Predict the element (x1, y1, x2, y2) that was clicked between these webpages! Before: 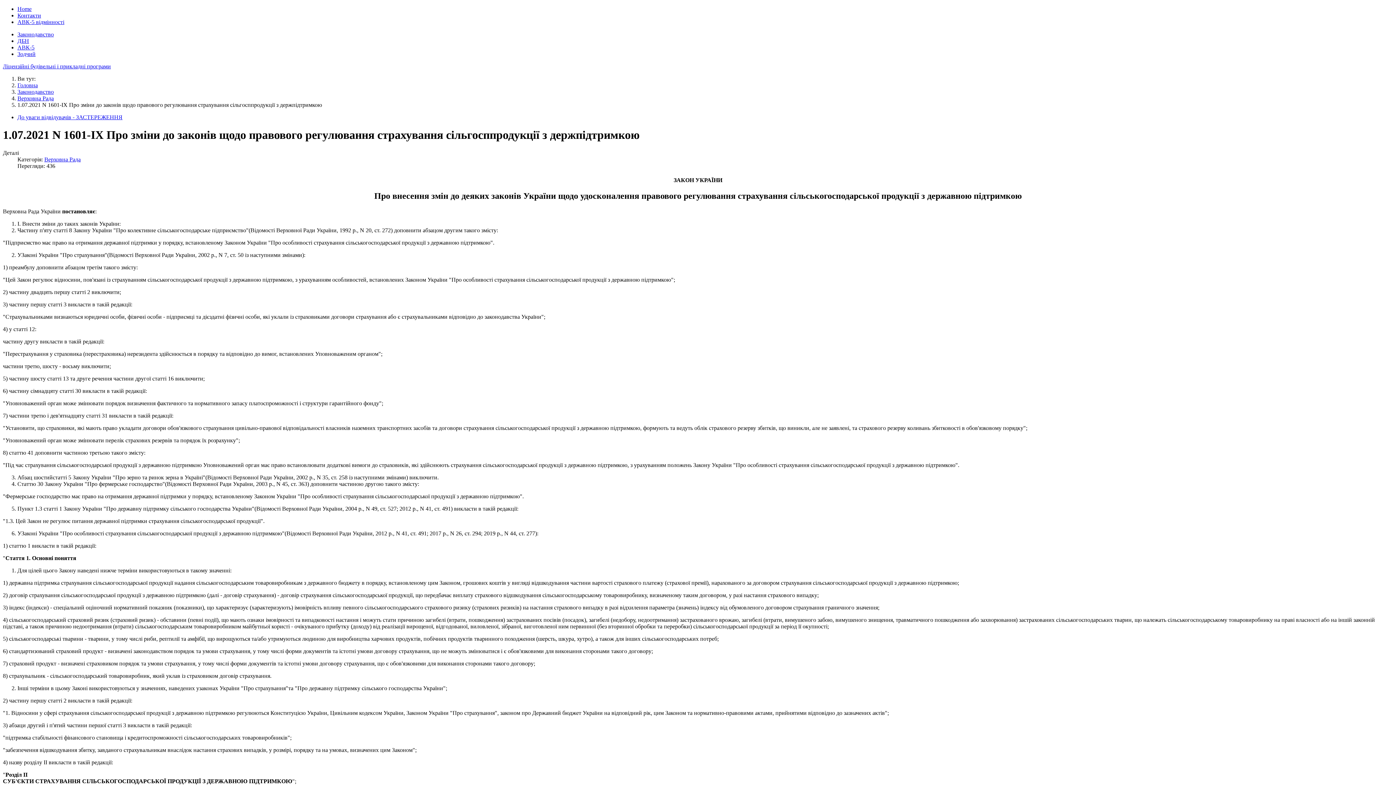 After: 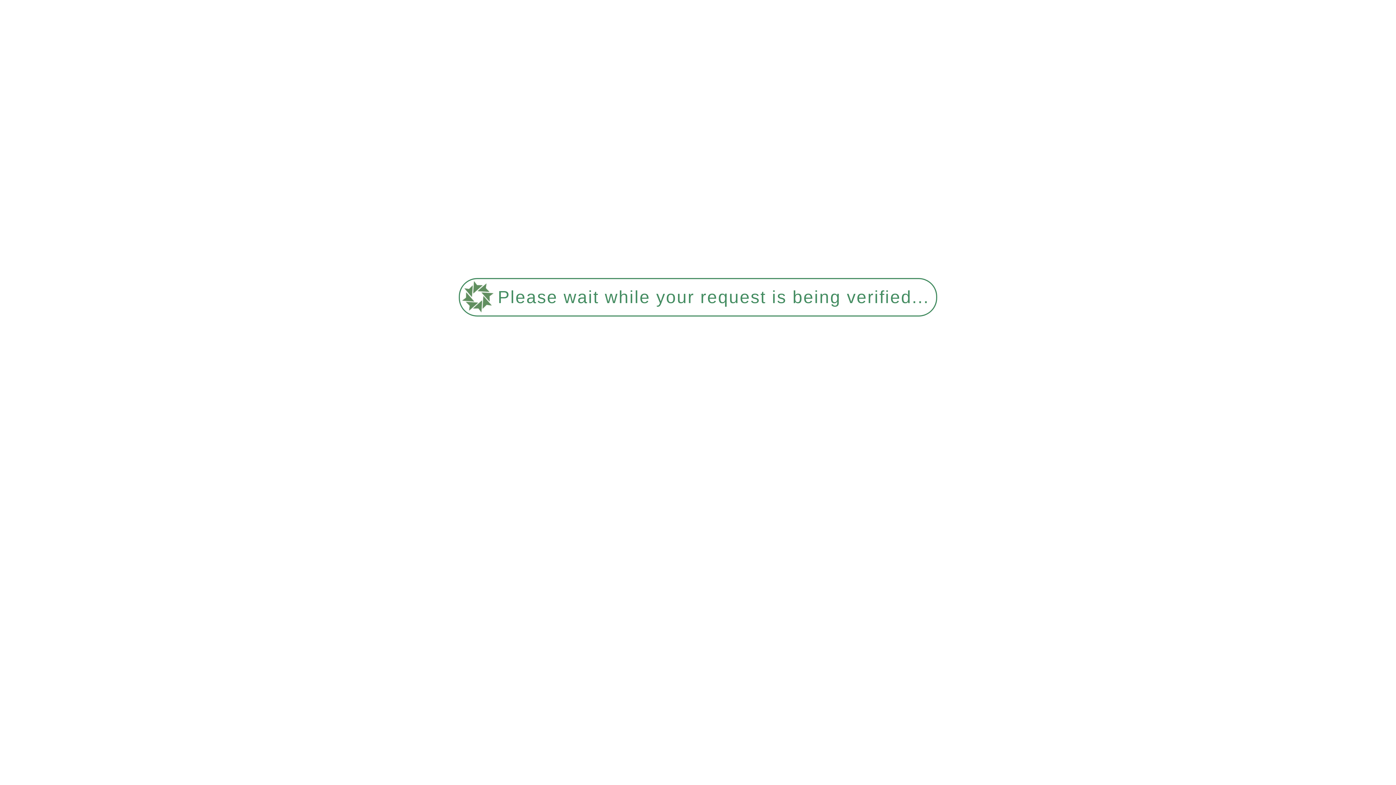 Action: bbox: (17, 95, 53, 101) label: Верховна Рада